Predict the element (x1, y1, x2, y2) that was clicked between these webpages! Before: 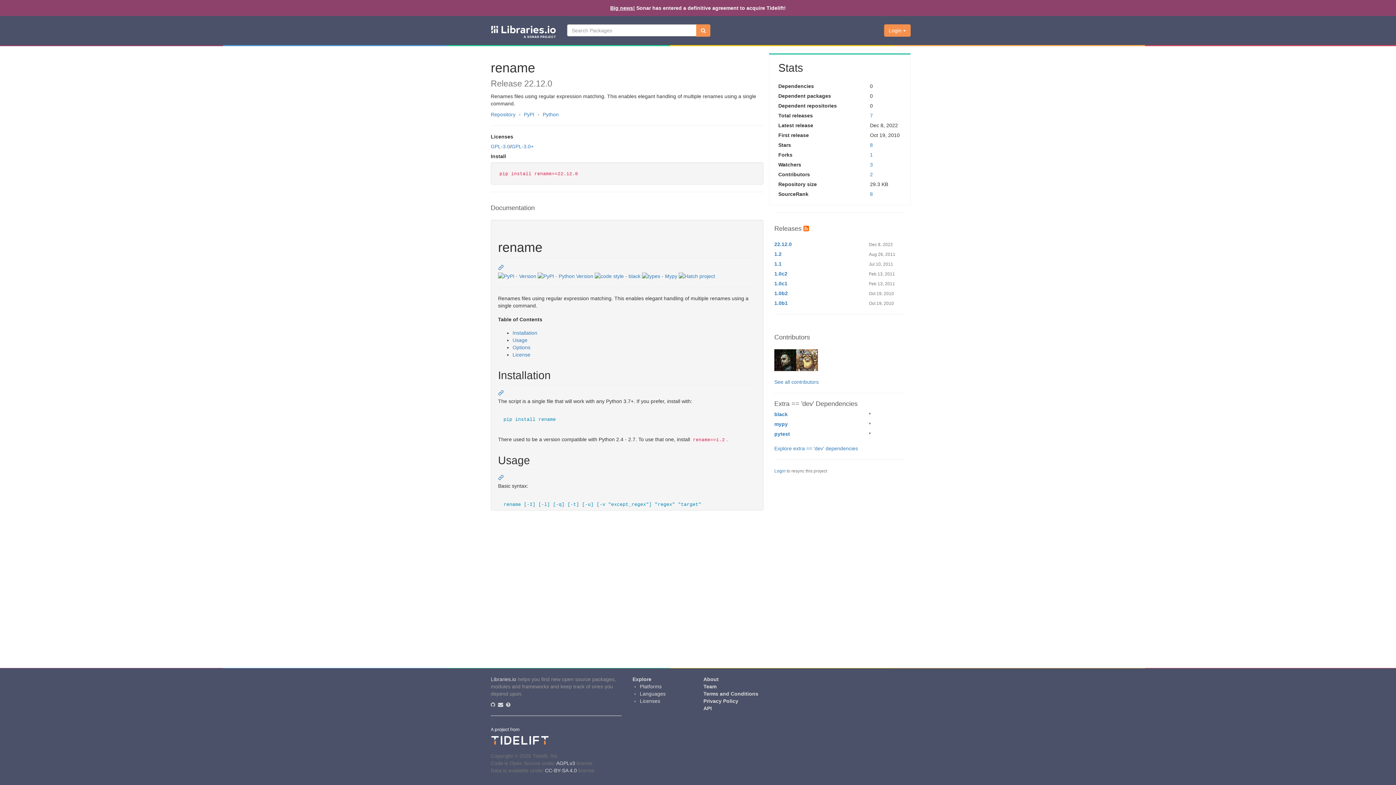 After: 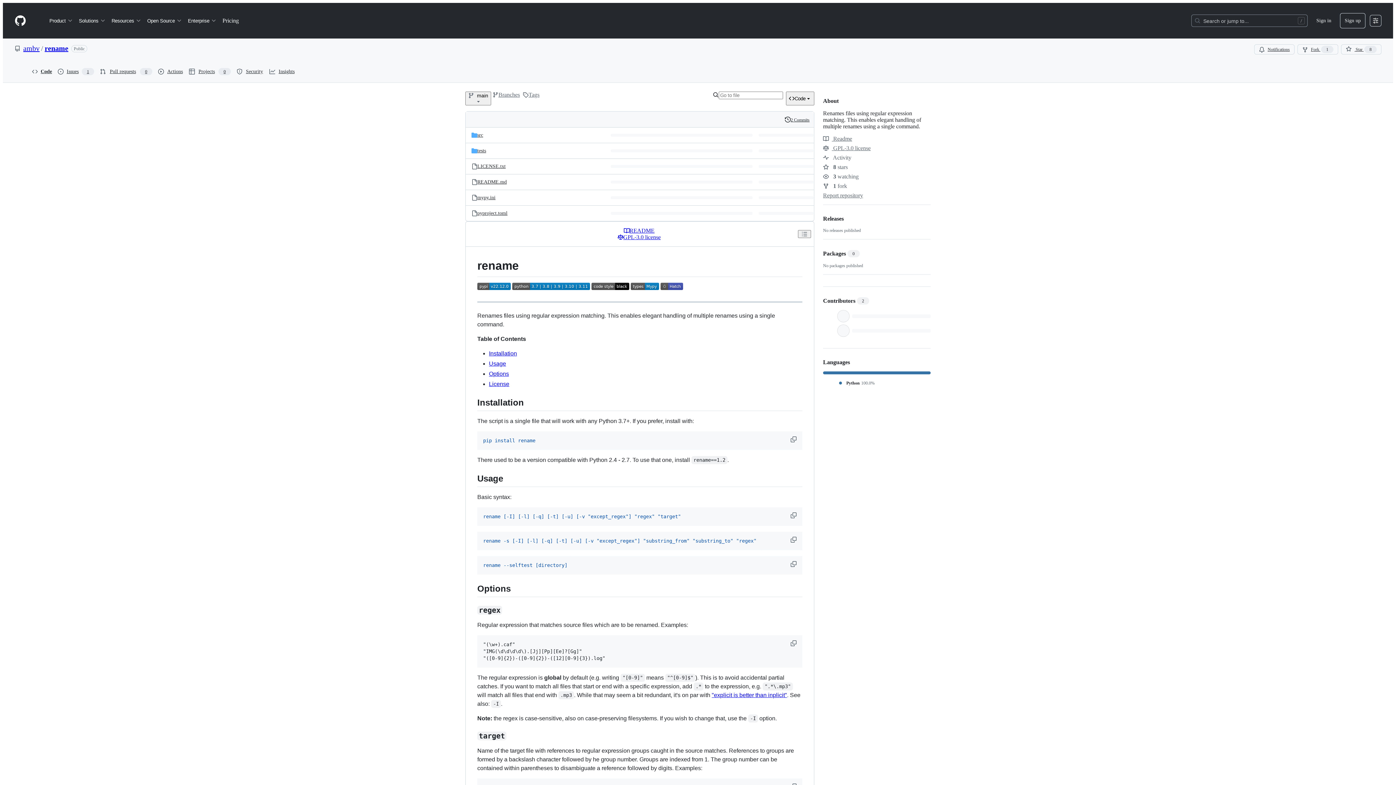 Action: label: Repository bbox: (490, 111, 515, 117)